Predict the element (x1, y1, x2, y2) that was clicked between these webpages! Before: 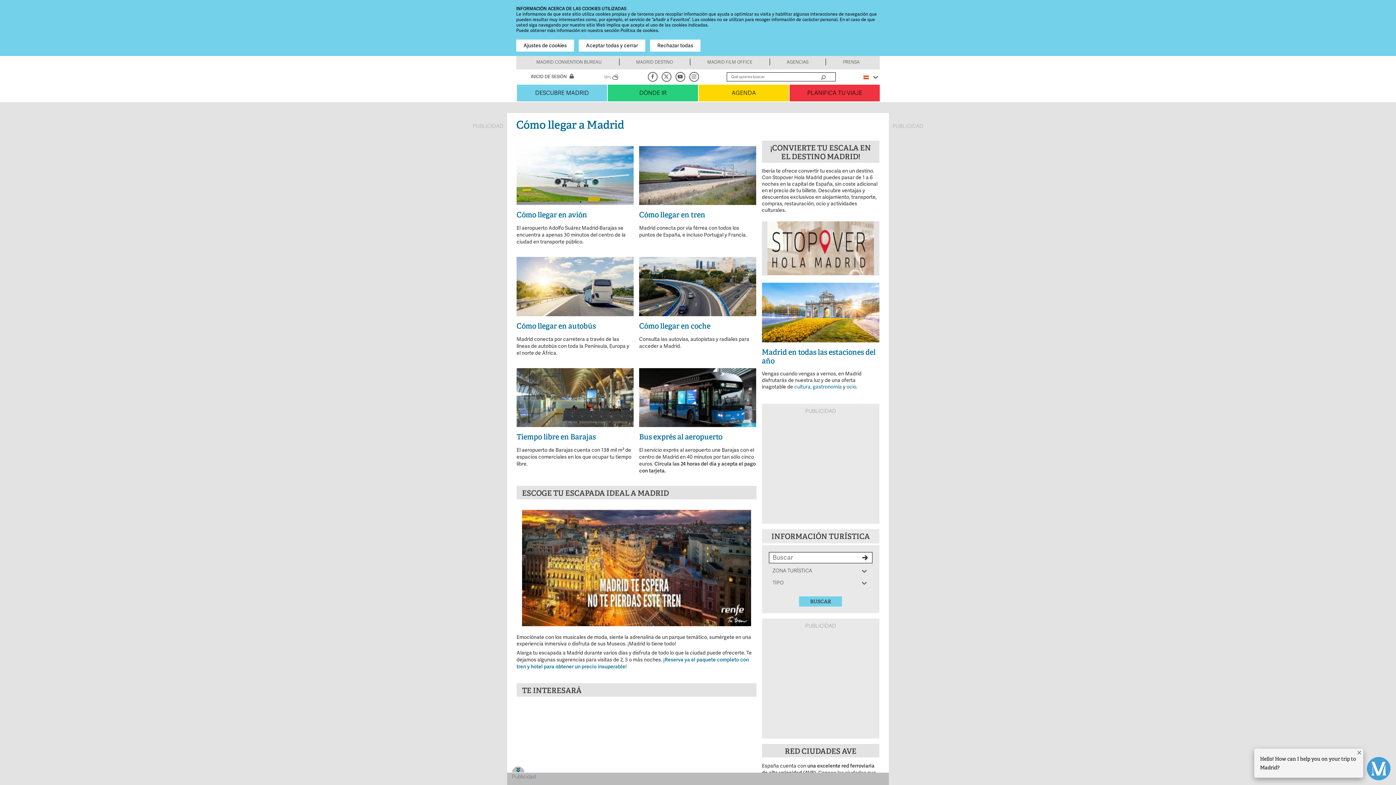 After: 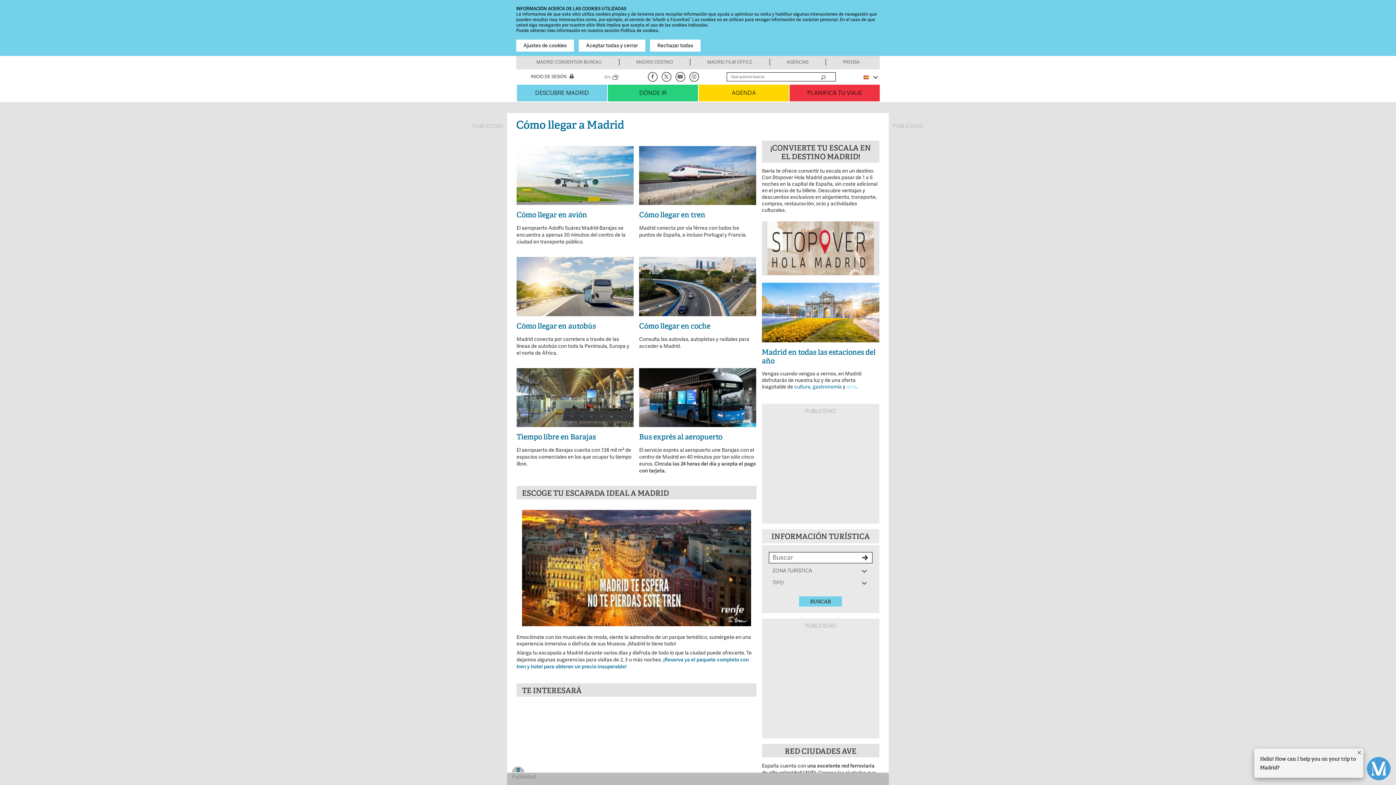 Action: bbox: (846, 384, 856, 390) label: ocio